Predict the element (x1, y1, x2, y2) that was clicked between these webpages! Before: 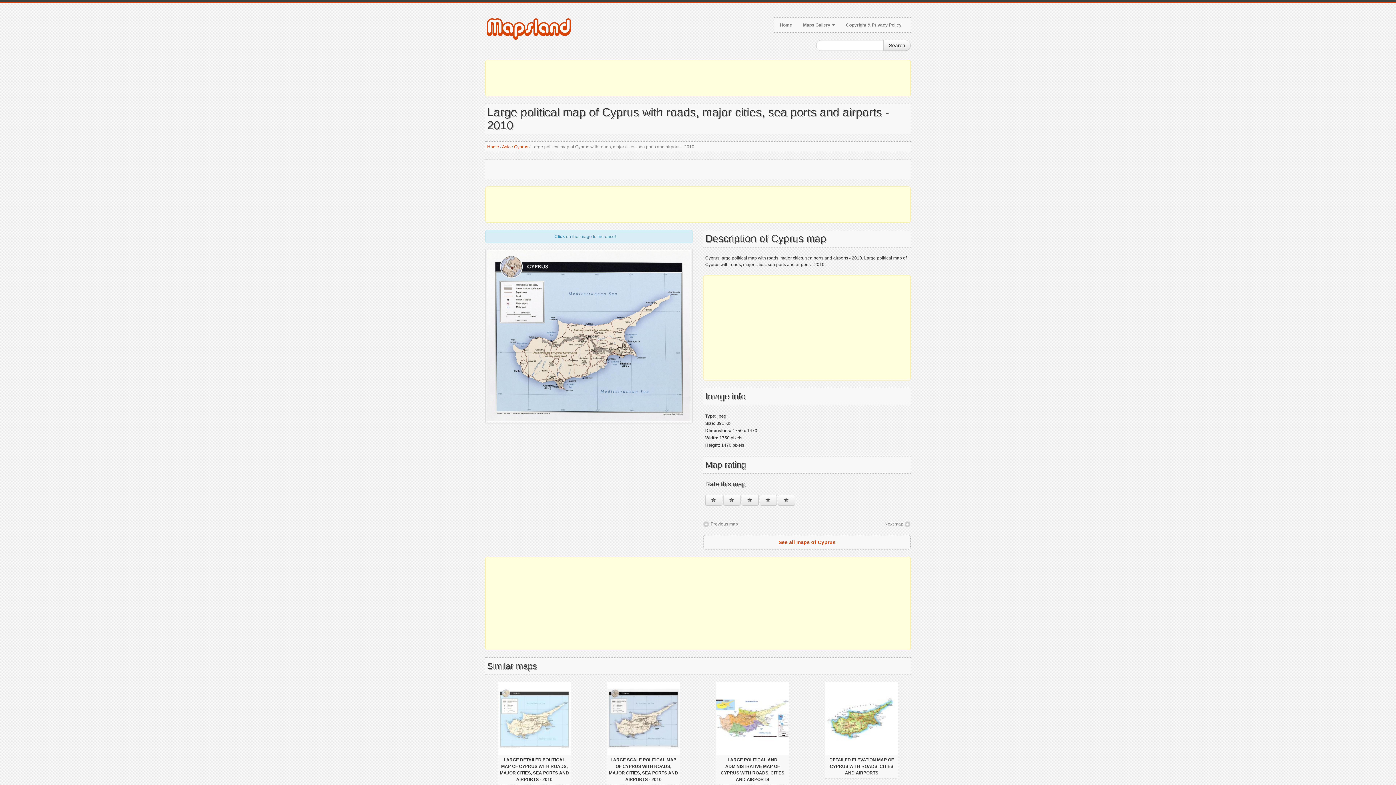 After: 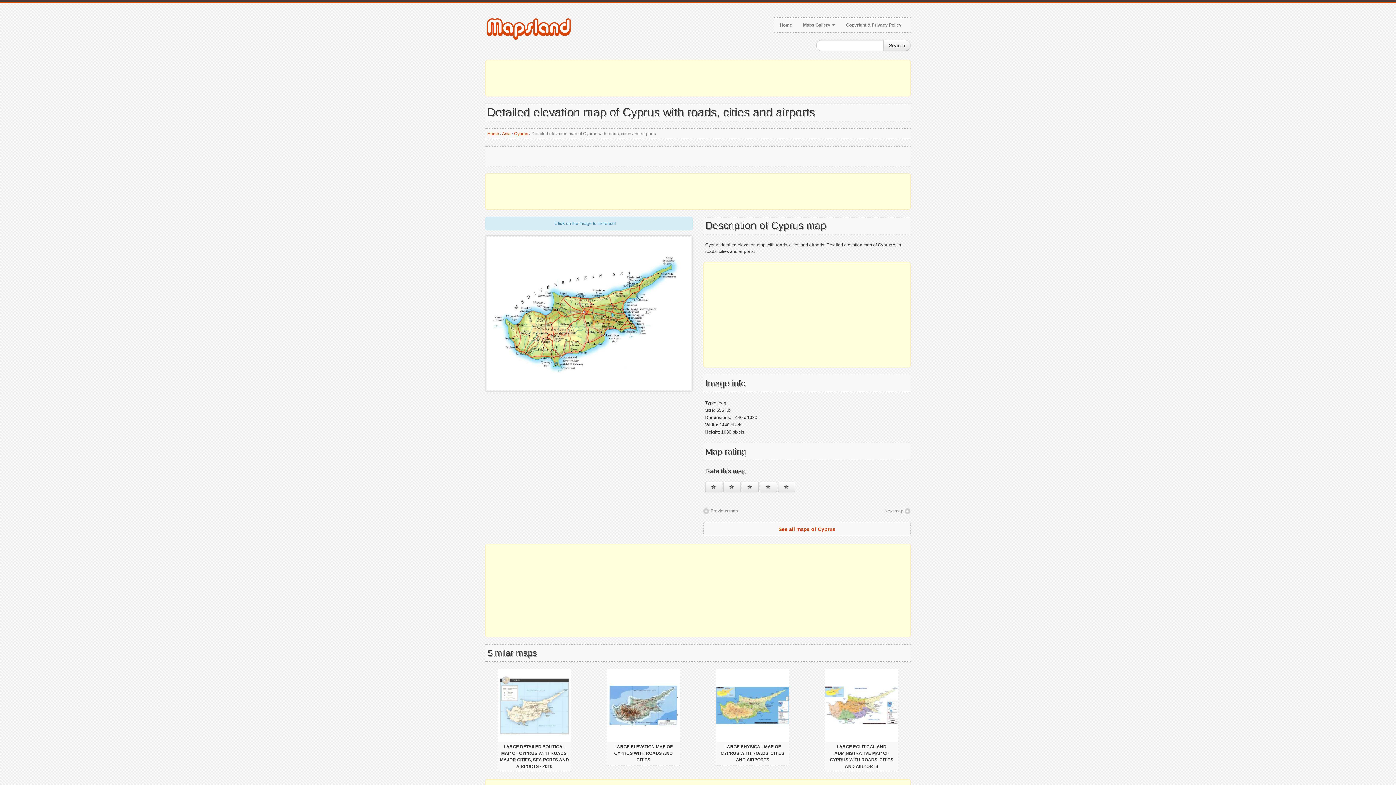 Action: label: DETAILED ELEVATION MAP OF CYPRUS WITH ROADS, CITIES AND AIRPORTS bbox: (827, 757, 896, 776)